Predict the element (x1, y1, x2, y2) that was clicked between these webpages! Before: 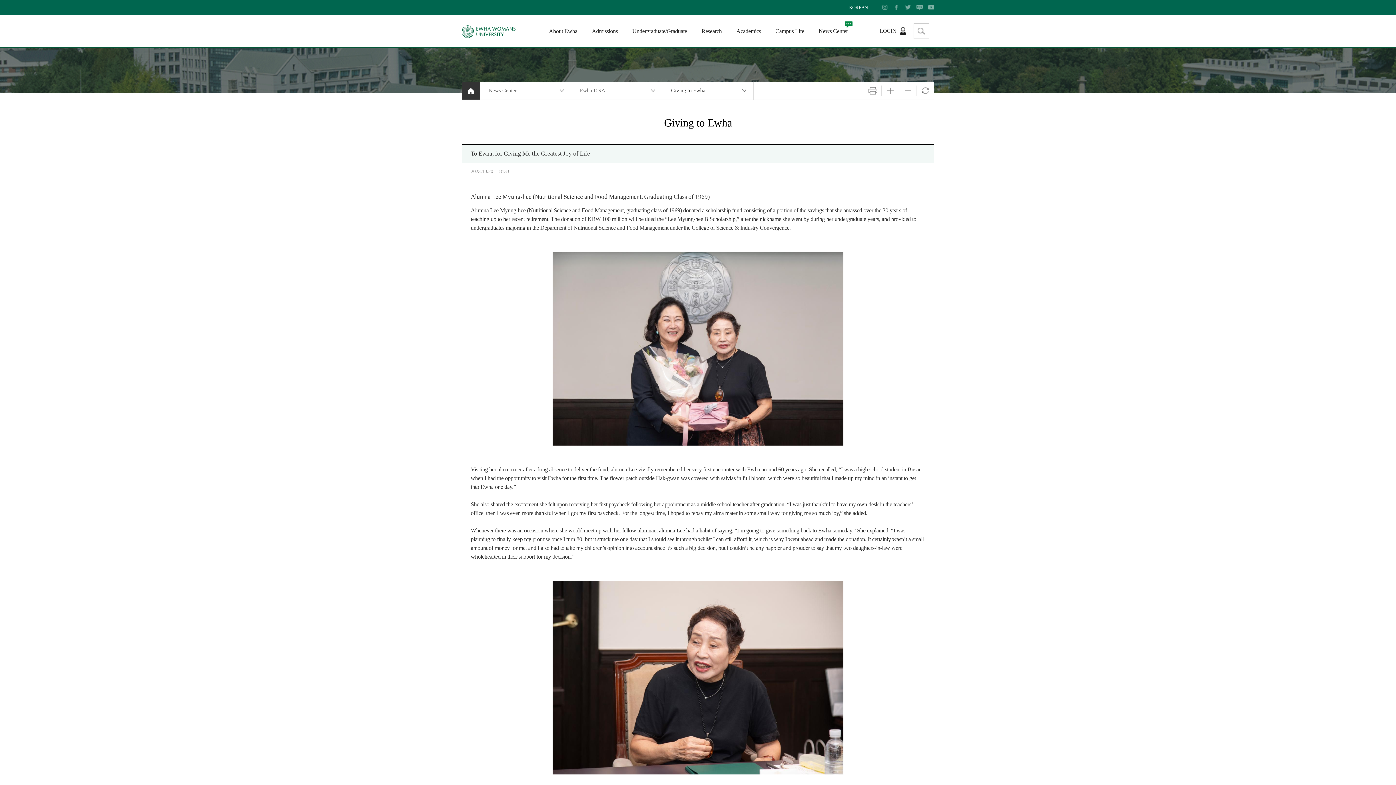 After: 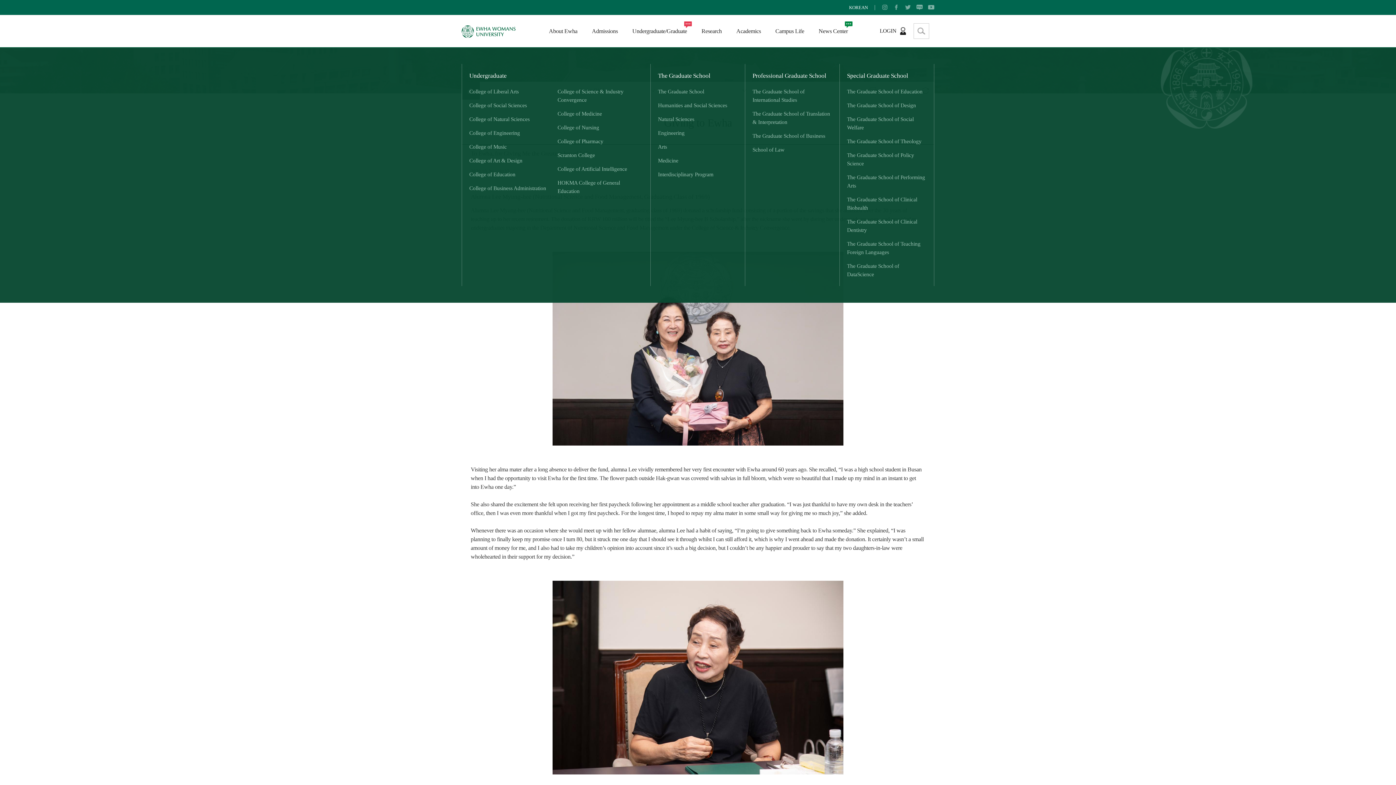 Action: bbox: (630, 15, 689, 47) label: Undergraduate/Graduate